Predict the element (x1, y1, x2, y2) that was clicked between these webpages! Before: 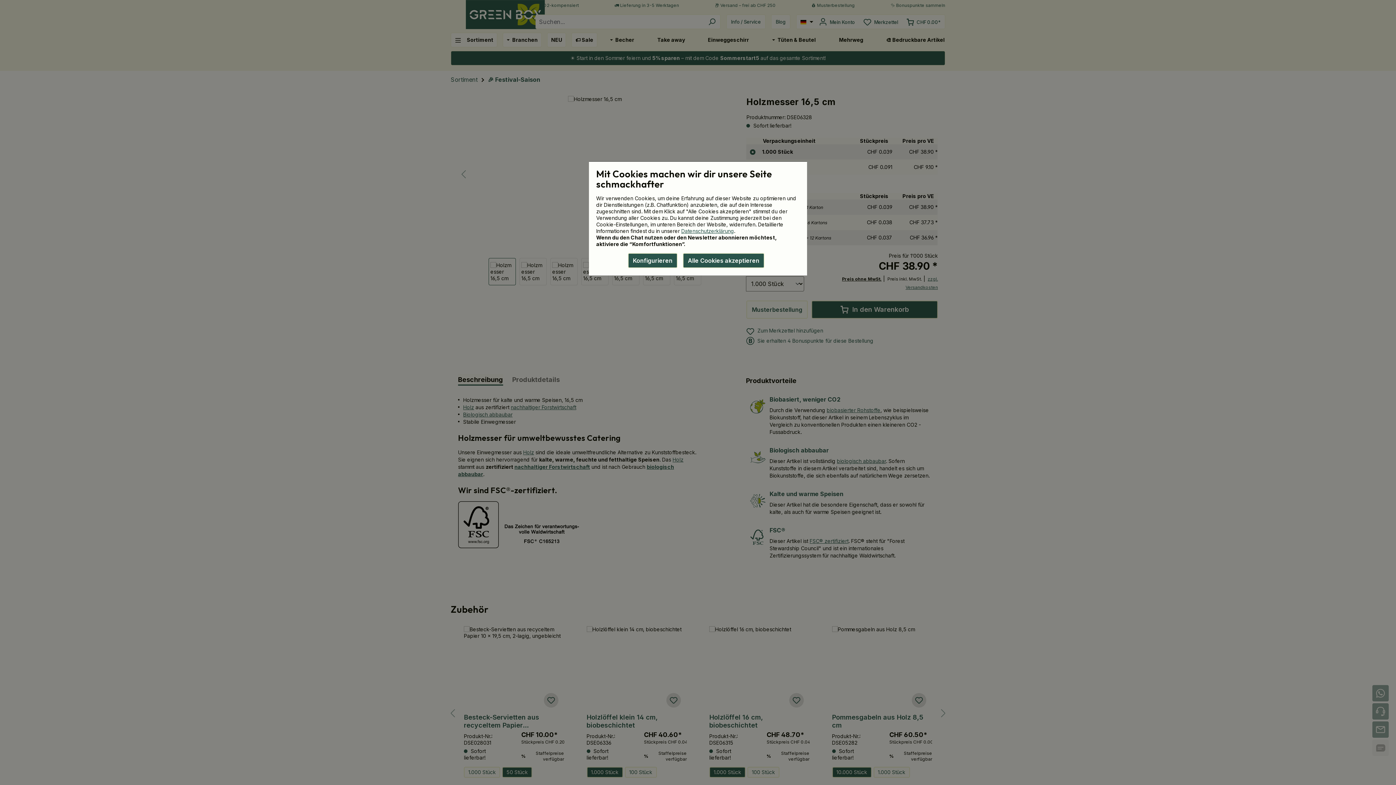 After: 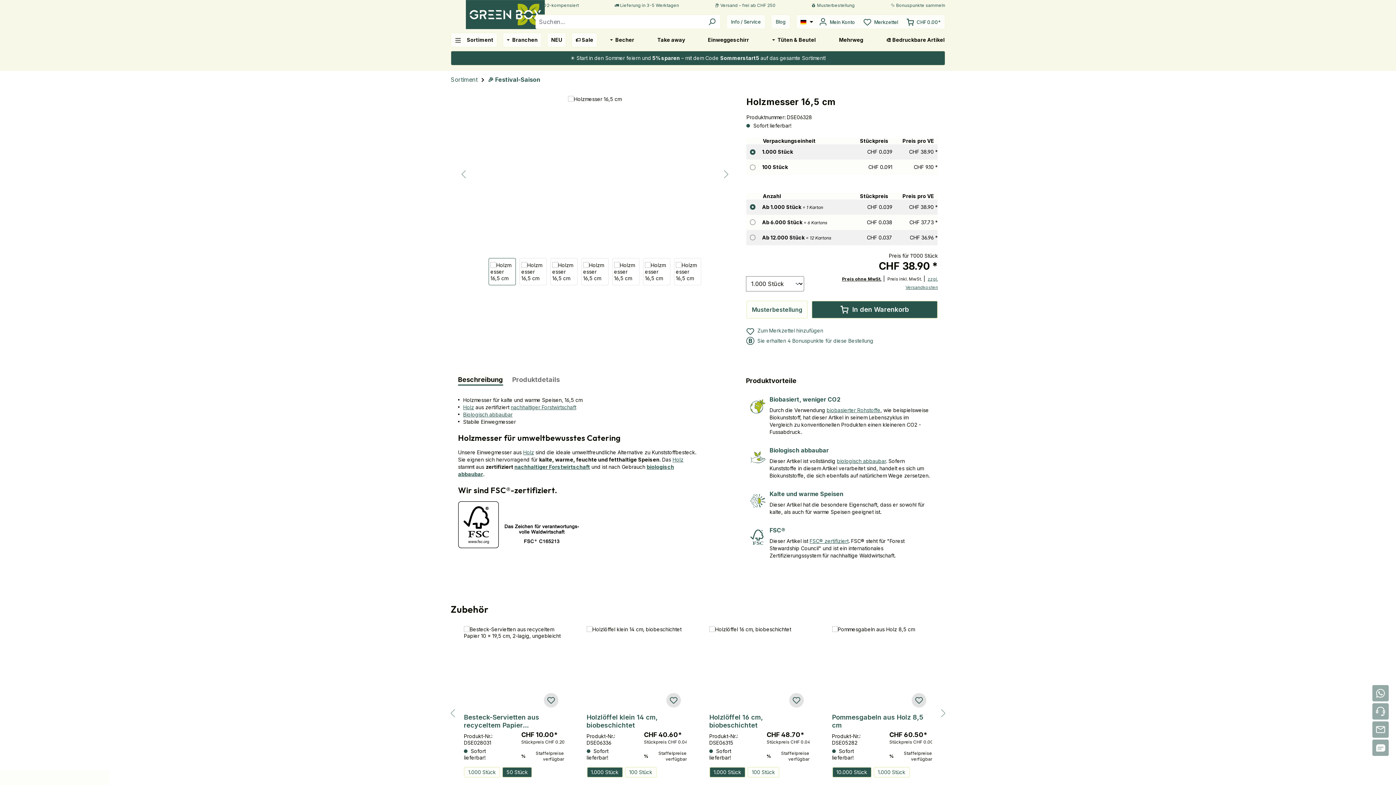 Action: bbox: (682, 253, 764, 268) label: Alle Cookies akzeptieren